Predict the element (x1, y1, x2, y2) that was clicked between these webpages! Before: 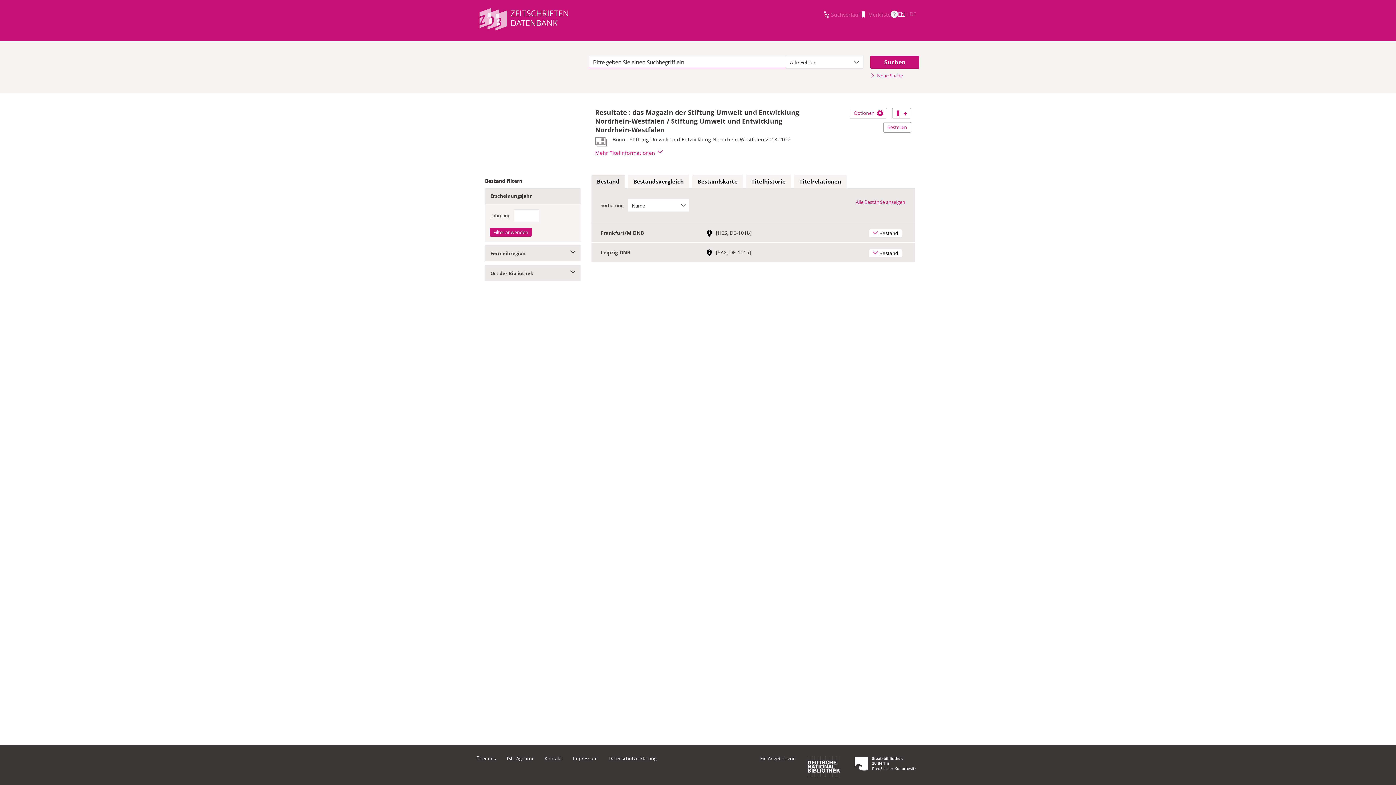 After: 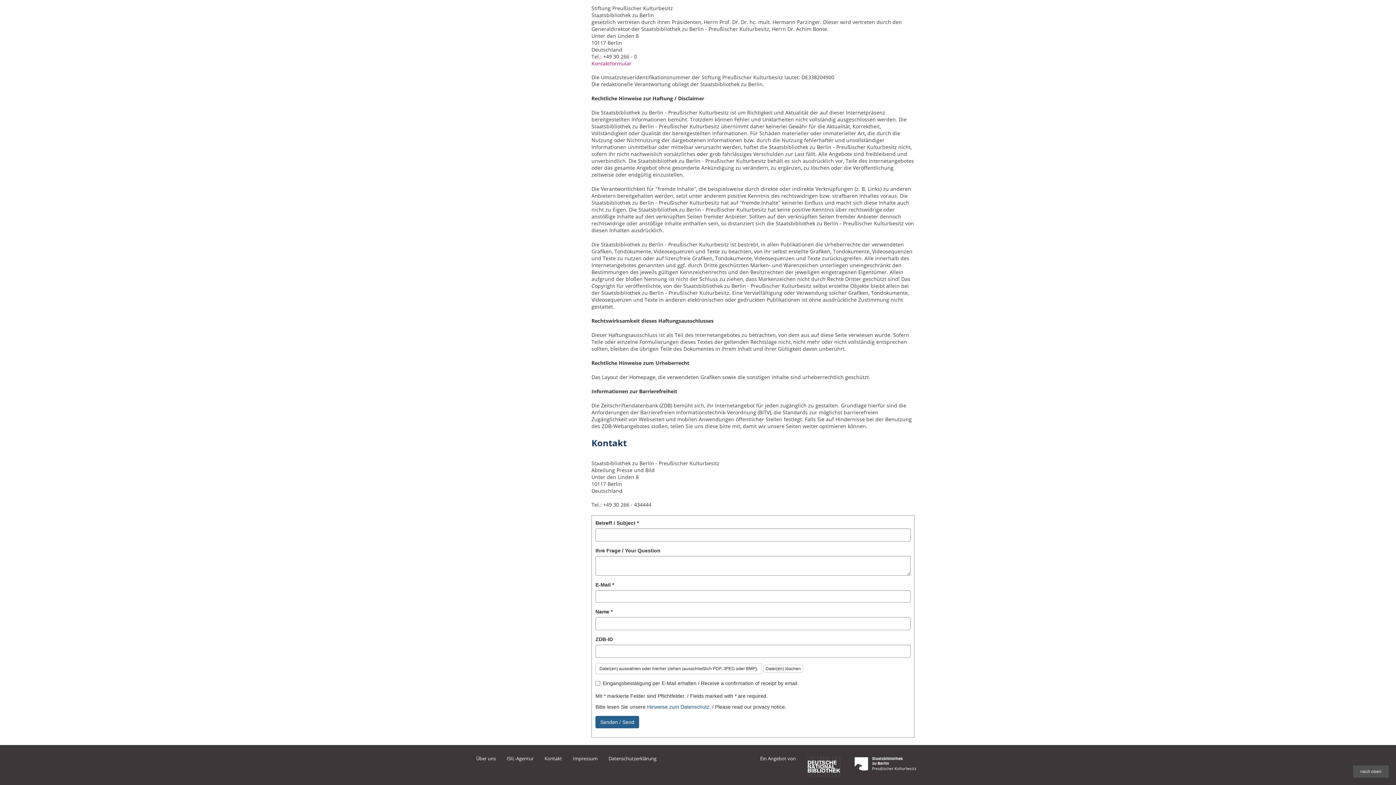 Action: label: Kontakt bbox: (544, 755, 562, 762)